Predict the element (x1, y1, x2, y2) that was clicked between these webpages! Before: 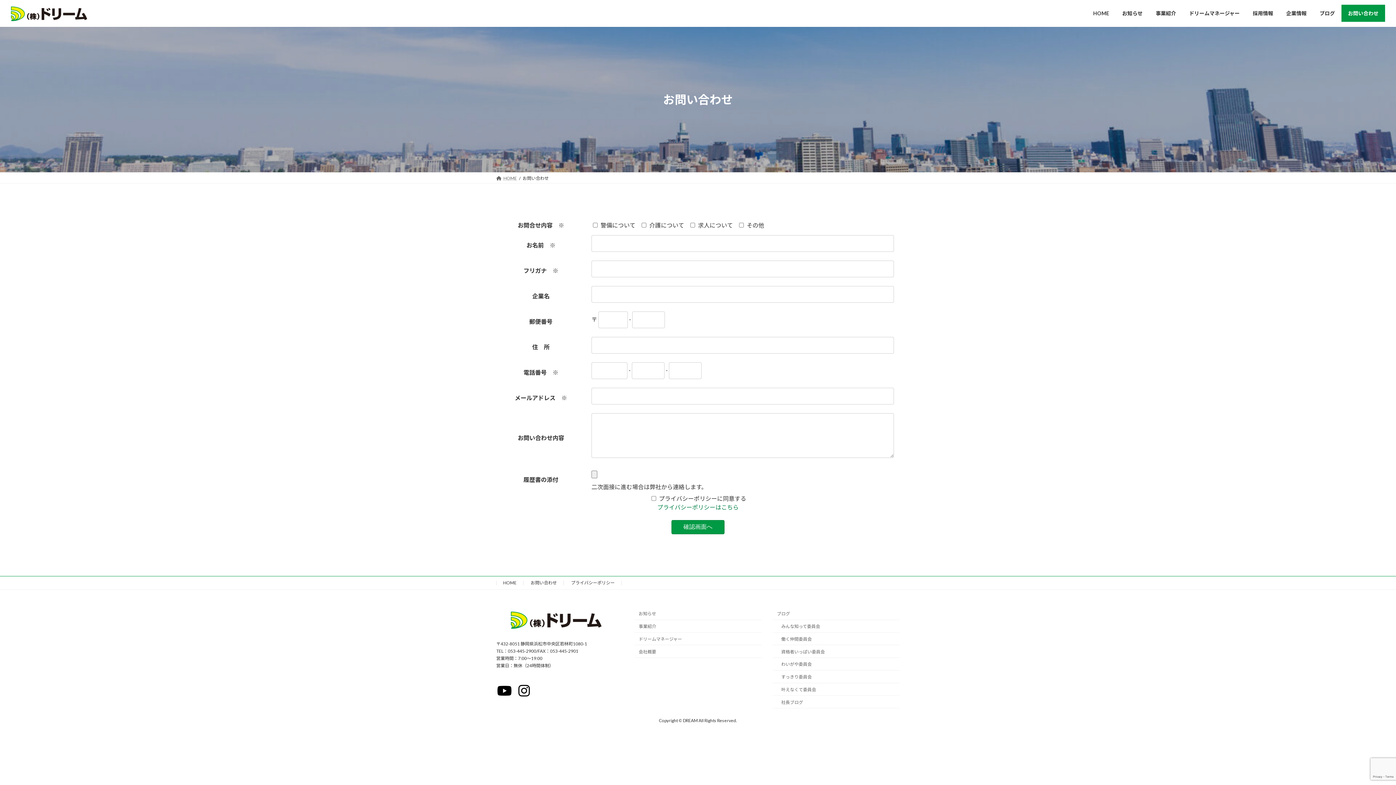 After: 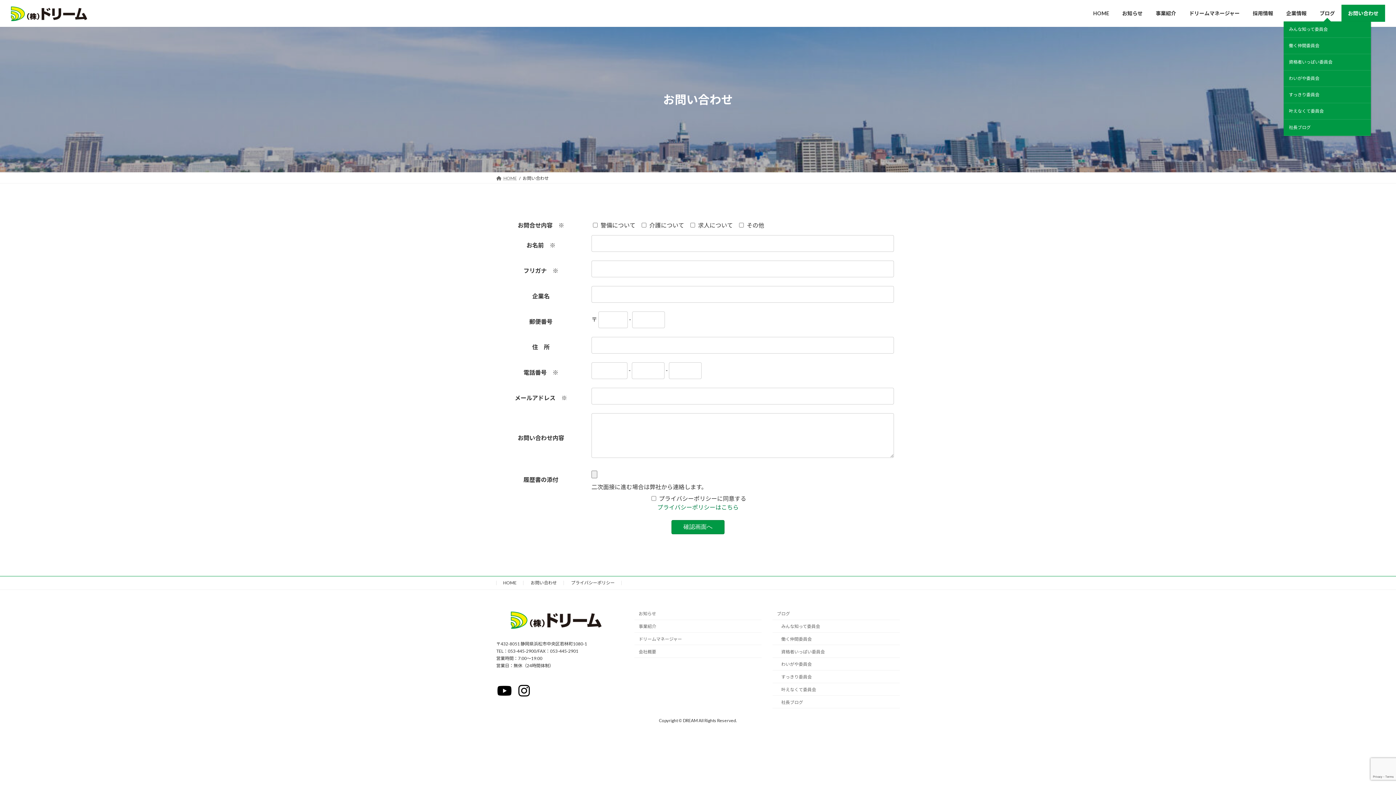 Action: bbox: (1313, 4, 1341, 21) label: ブログ